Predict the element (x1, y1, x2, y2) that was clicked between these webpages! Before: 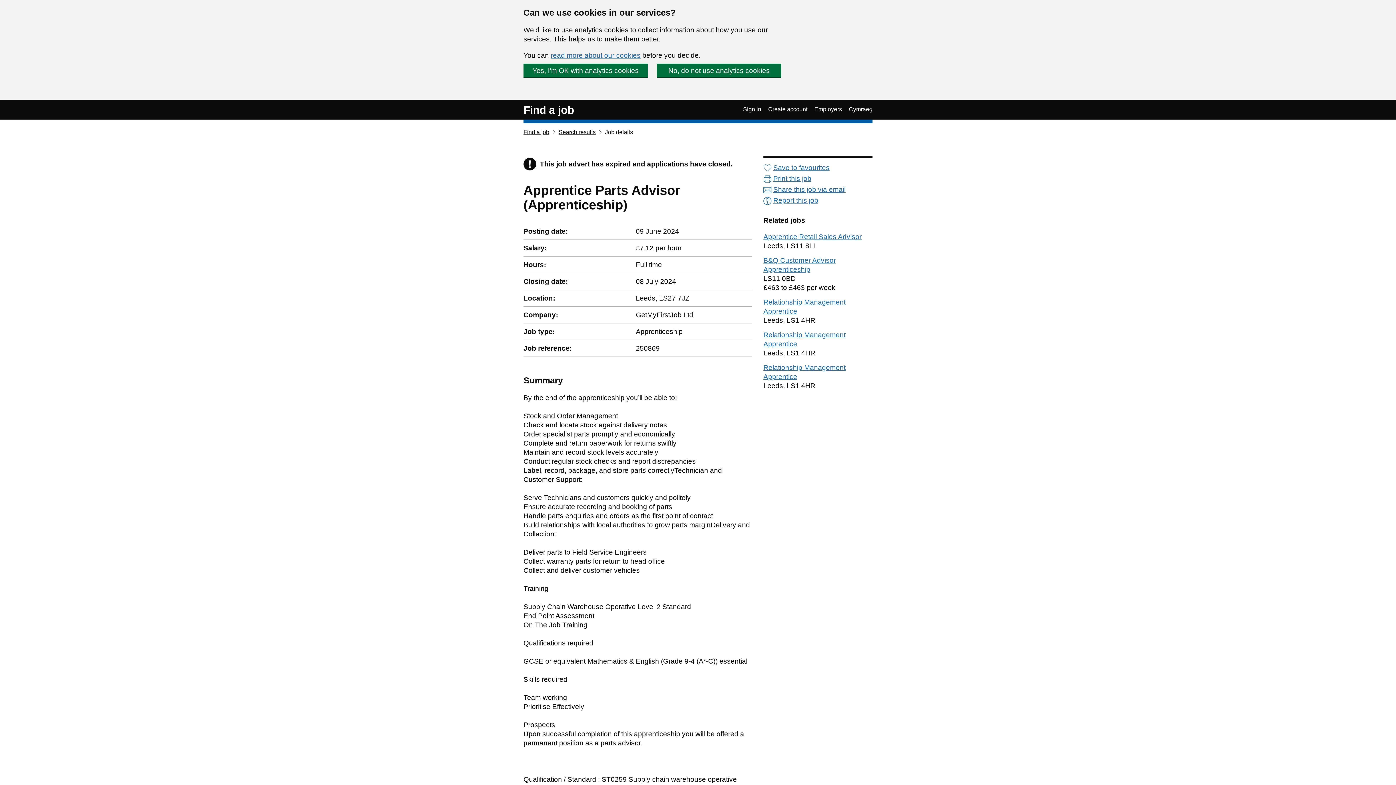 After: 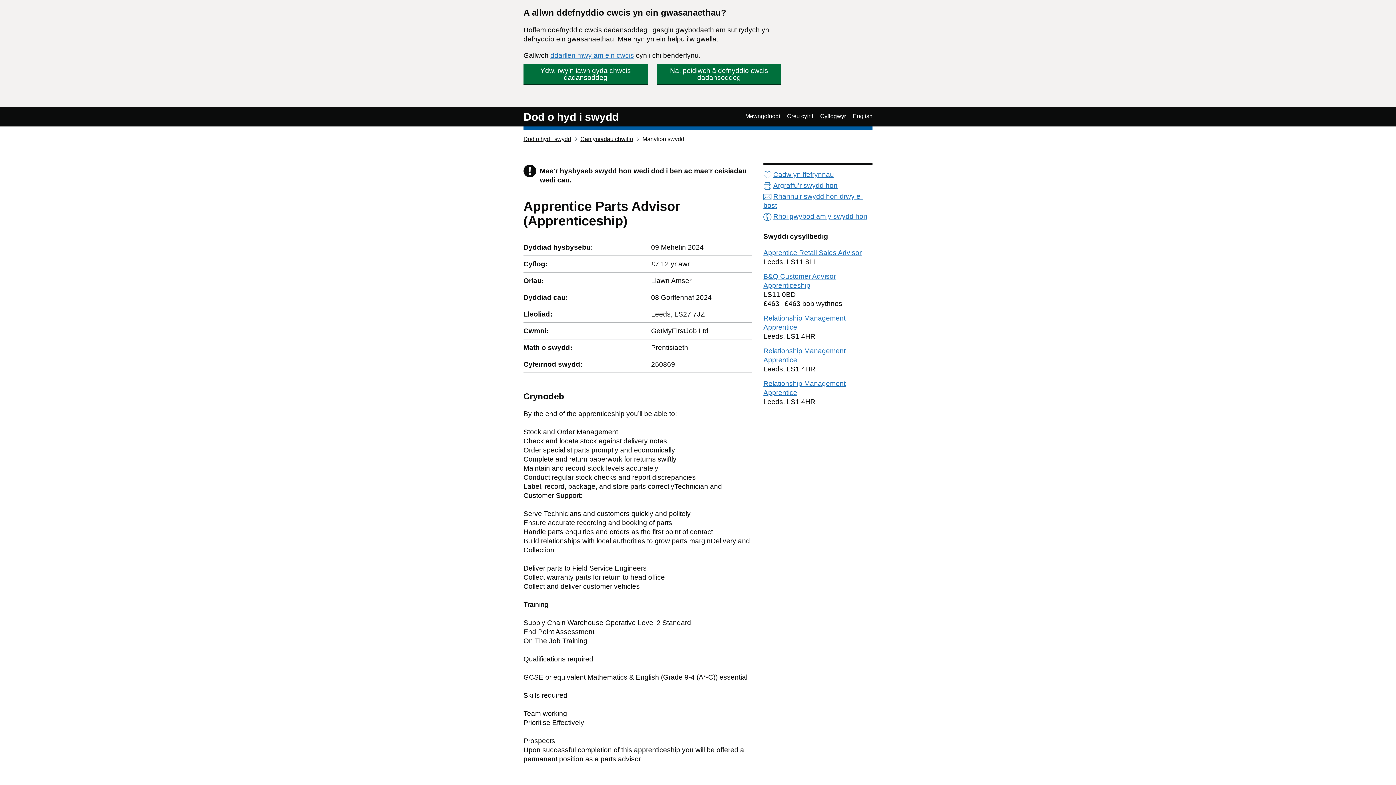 Action: bbox: (849, 105, 872, 113) label: Cymraeg